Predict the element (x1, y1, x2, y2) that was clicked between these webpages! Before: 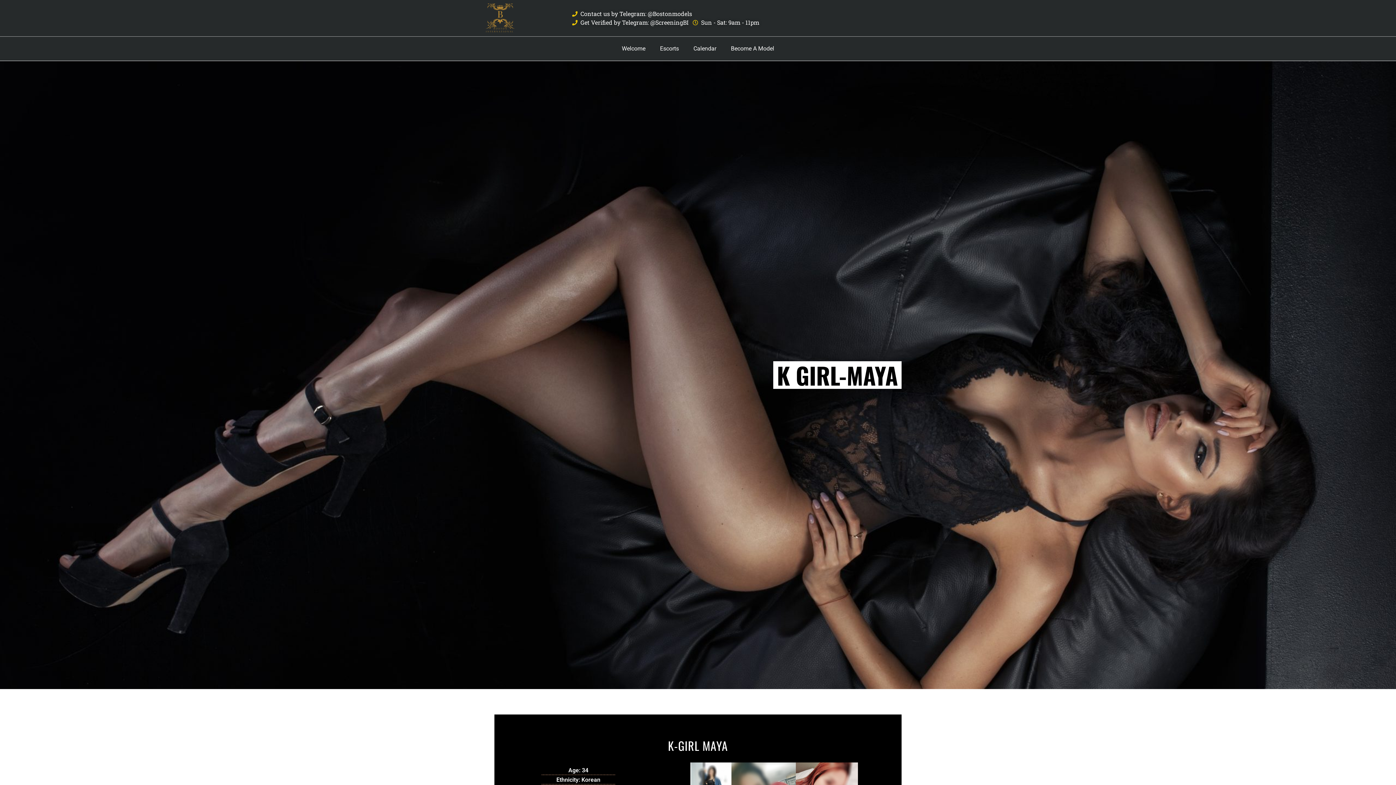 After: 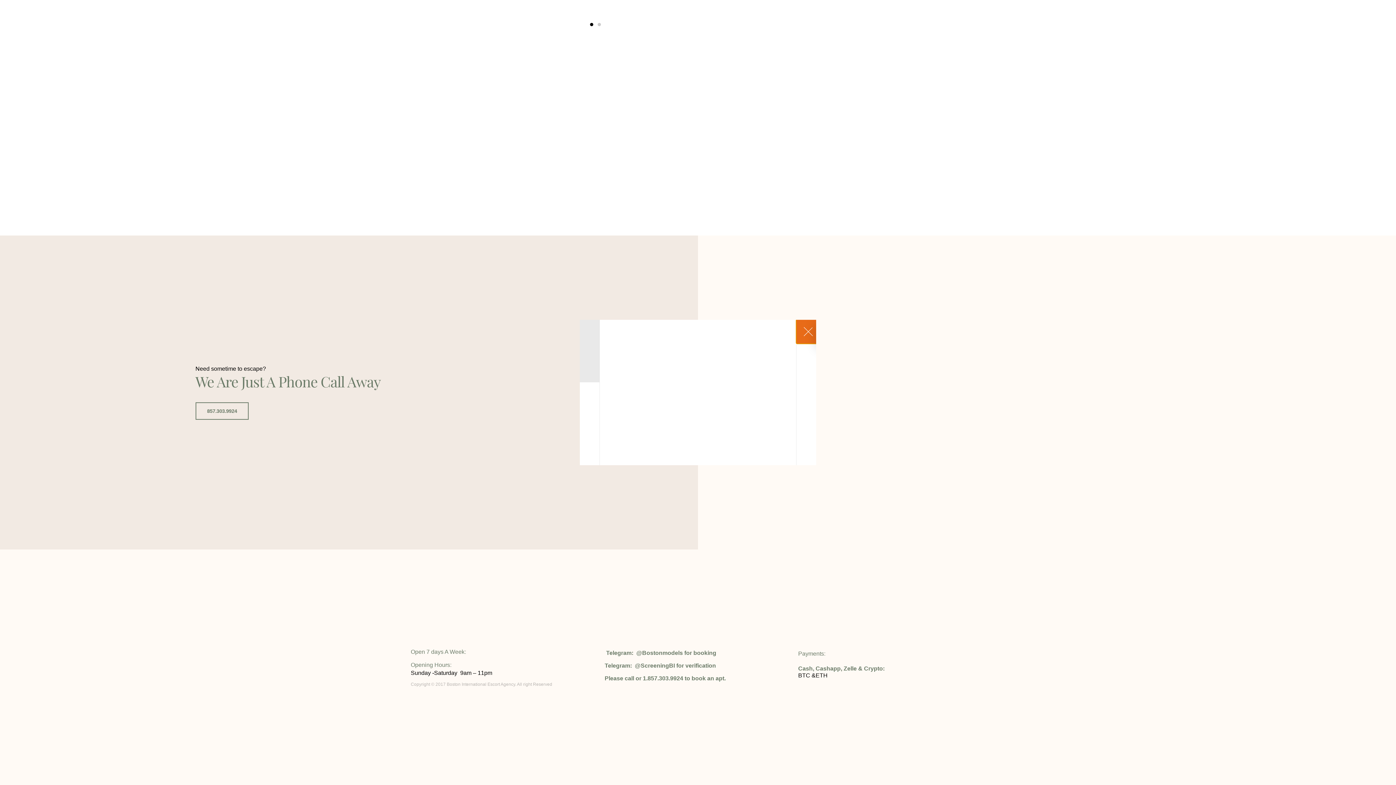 Action: bbox: (614, 40, 652, 57) label: Welcome